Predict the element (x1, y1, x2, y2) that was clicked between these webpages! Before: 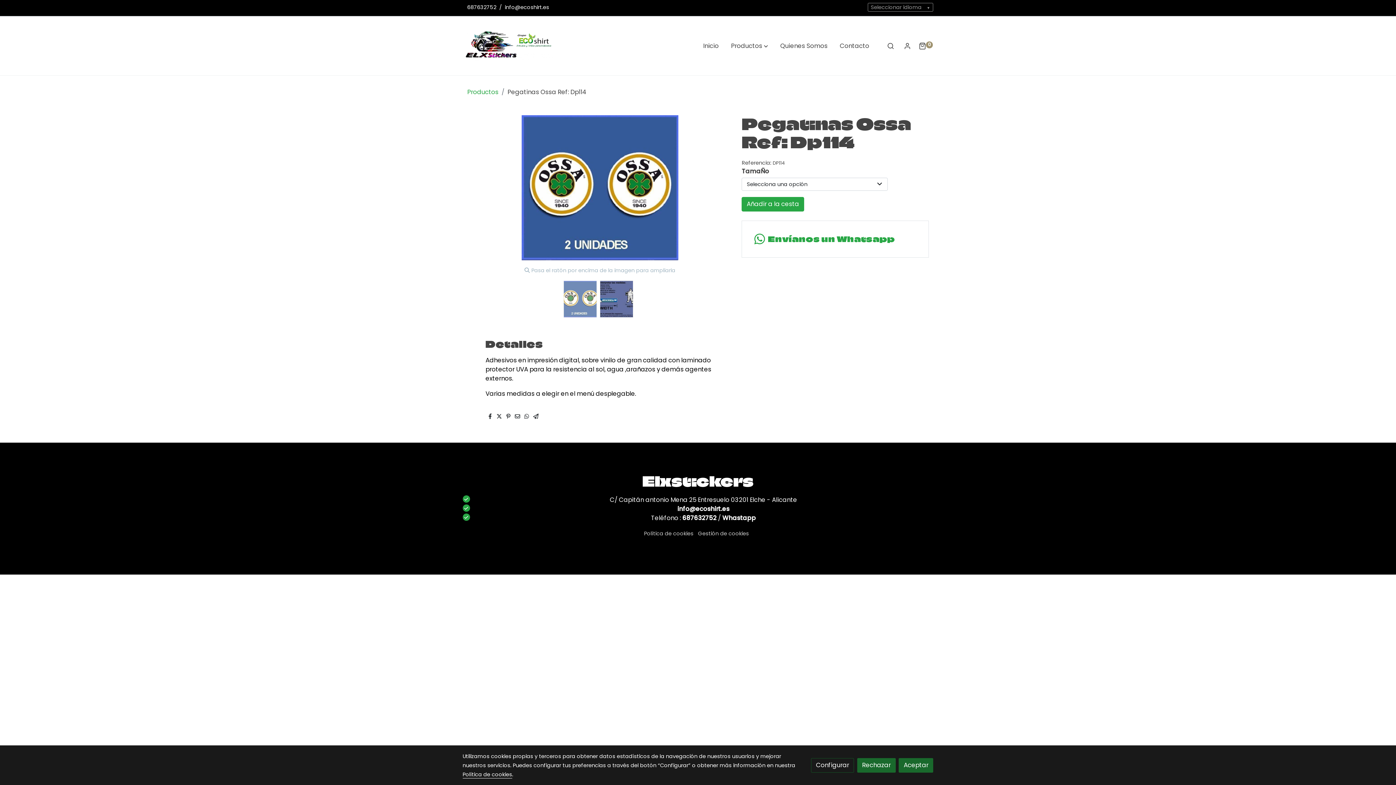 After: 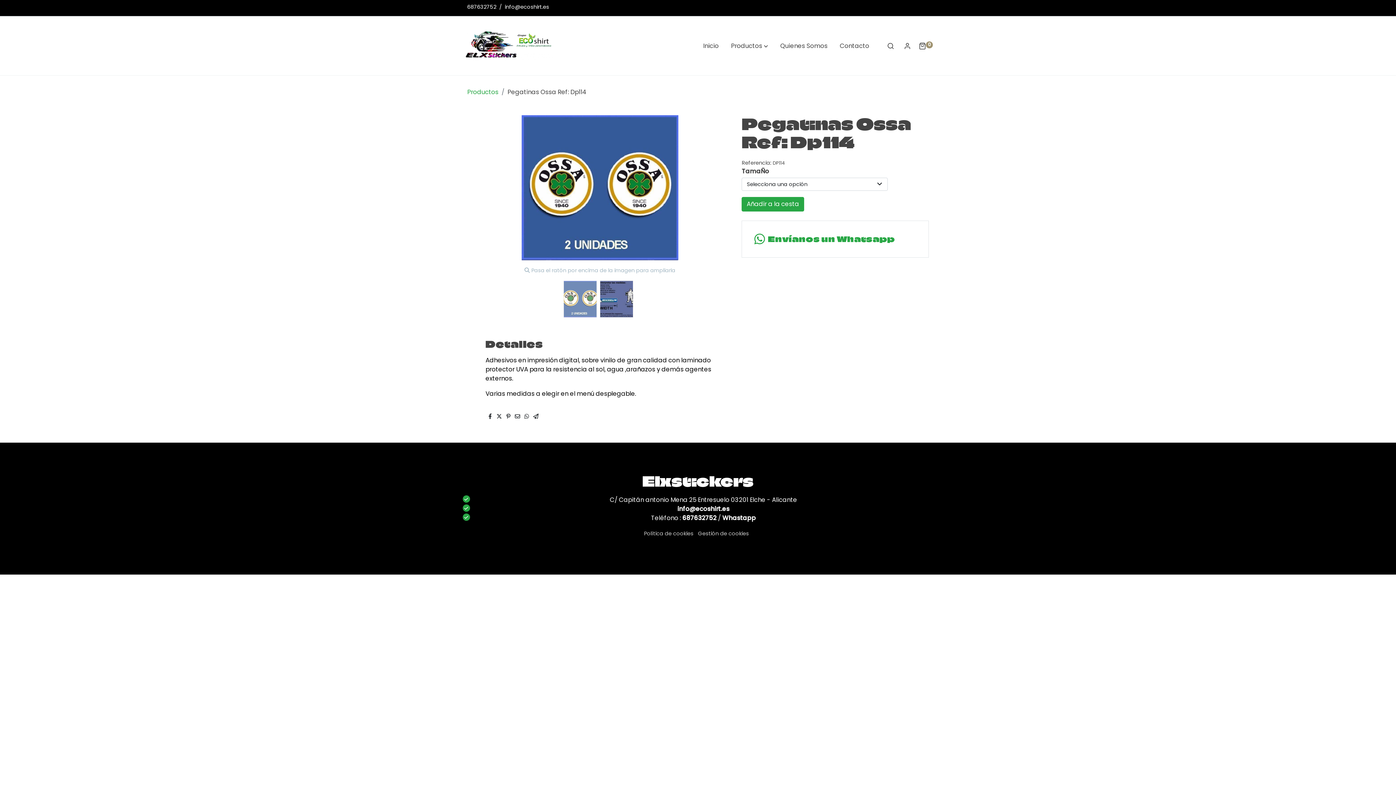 Action: label: Aceptar bbox: (898, 758, 933, 772)